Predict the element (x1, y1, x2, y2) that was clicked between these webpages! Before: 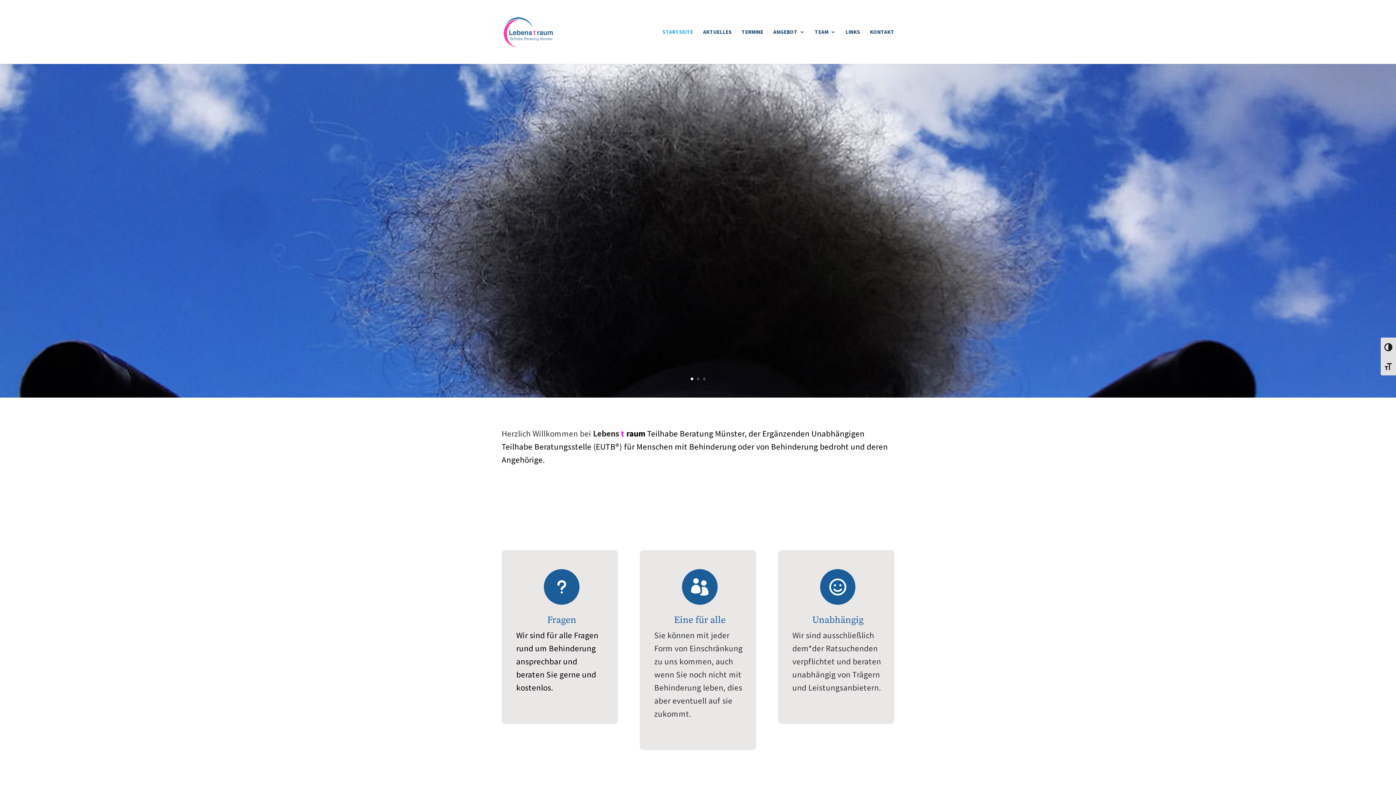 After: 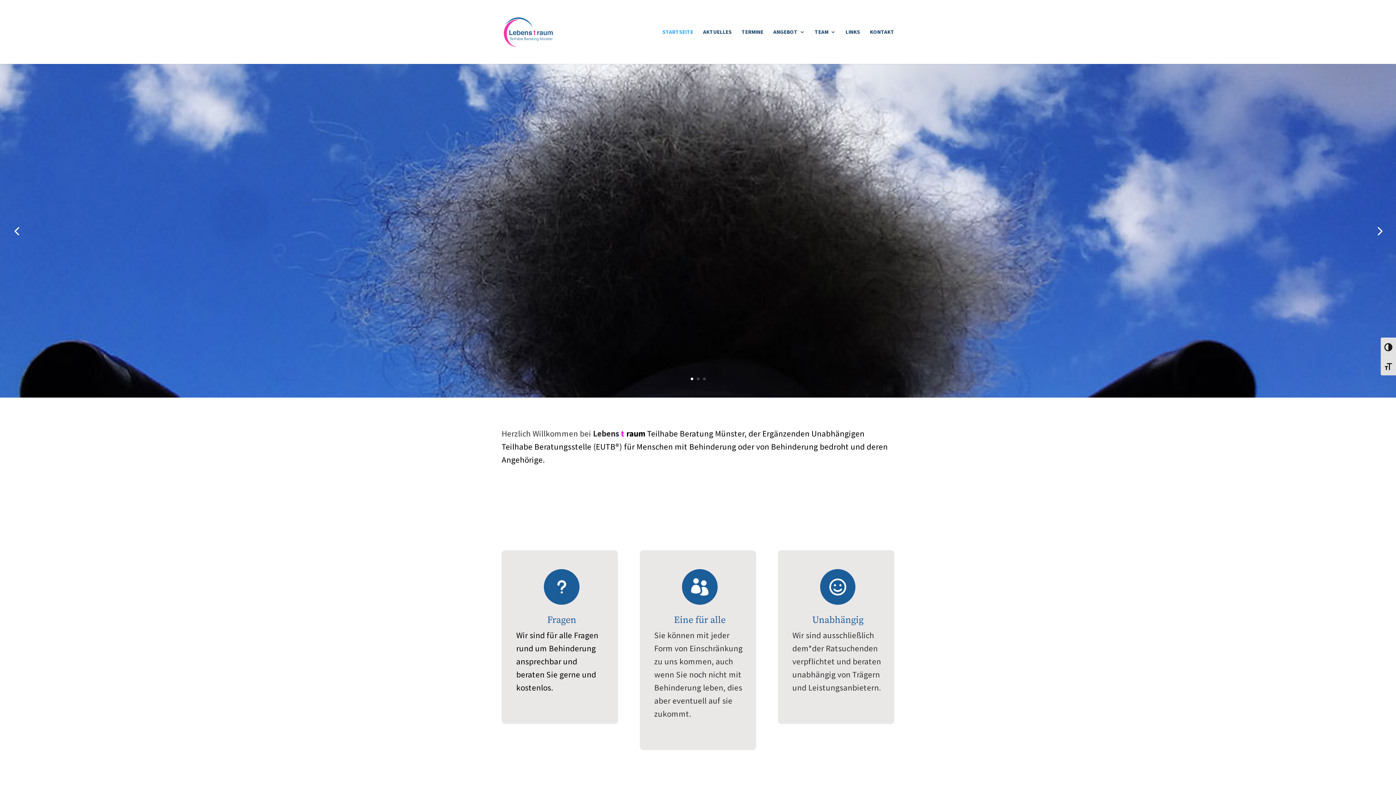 Action: bbox: (690, 377, 693, 380) label: 1